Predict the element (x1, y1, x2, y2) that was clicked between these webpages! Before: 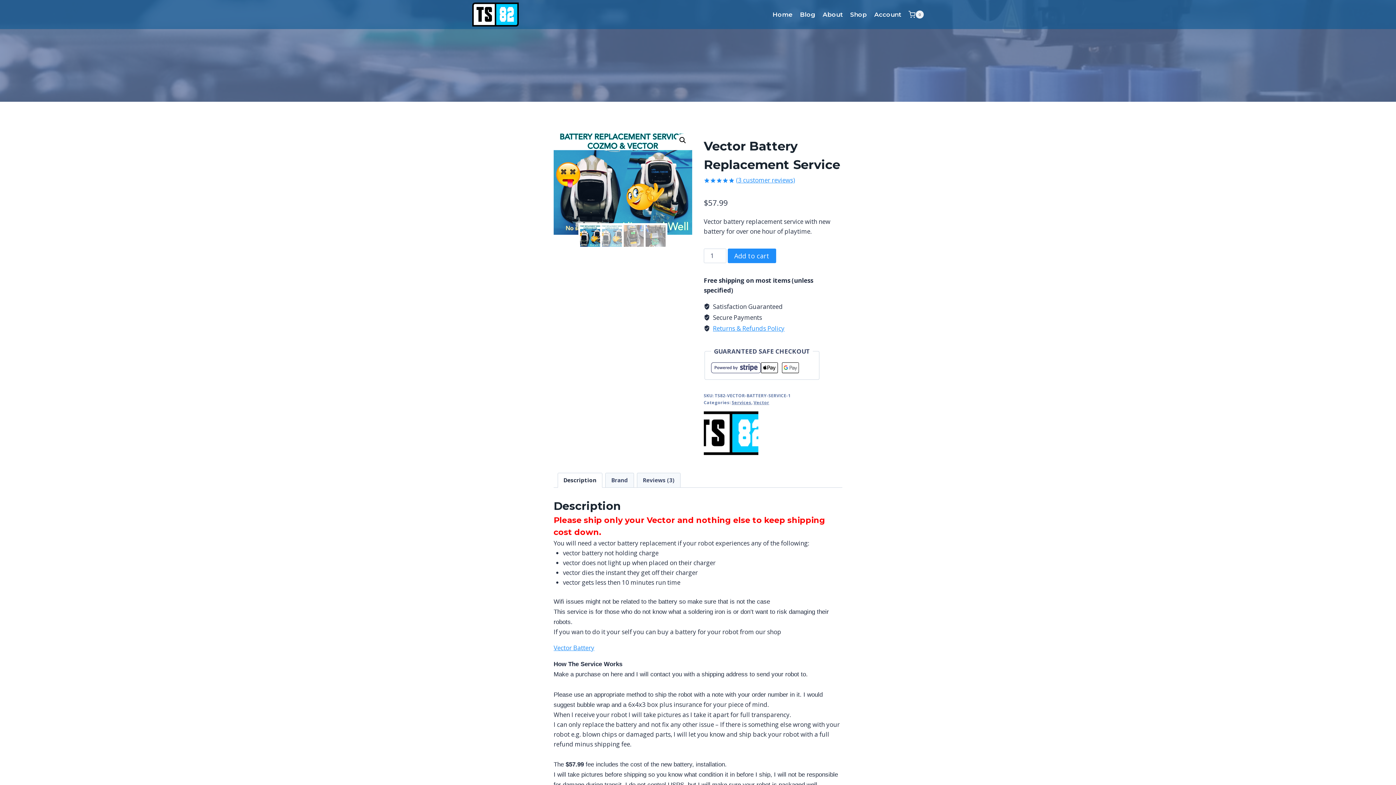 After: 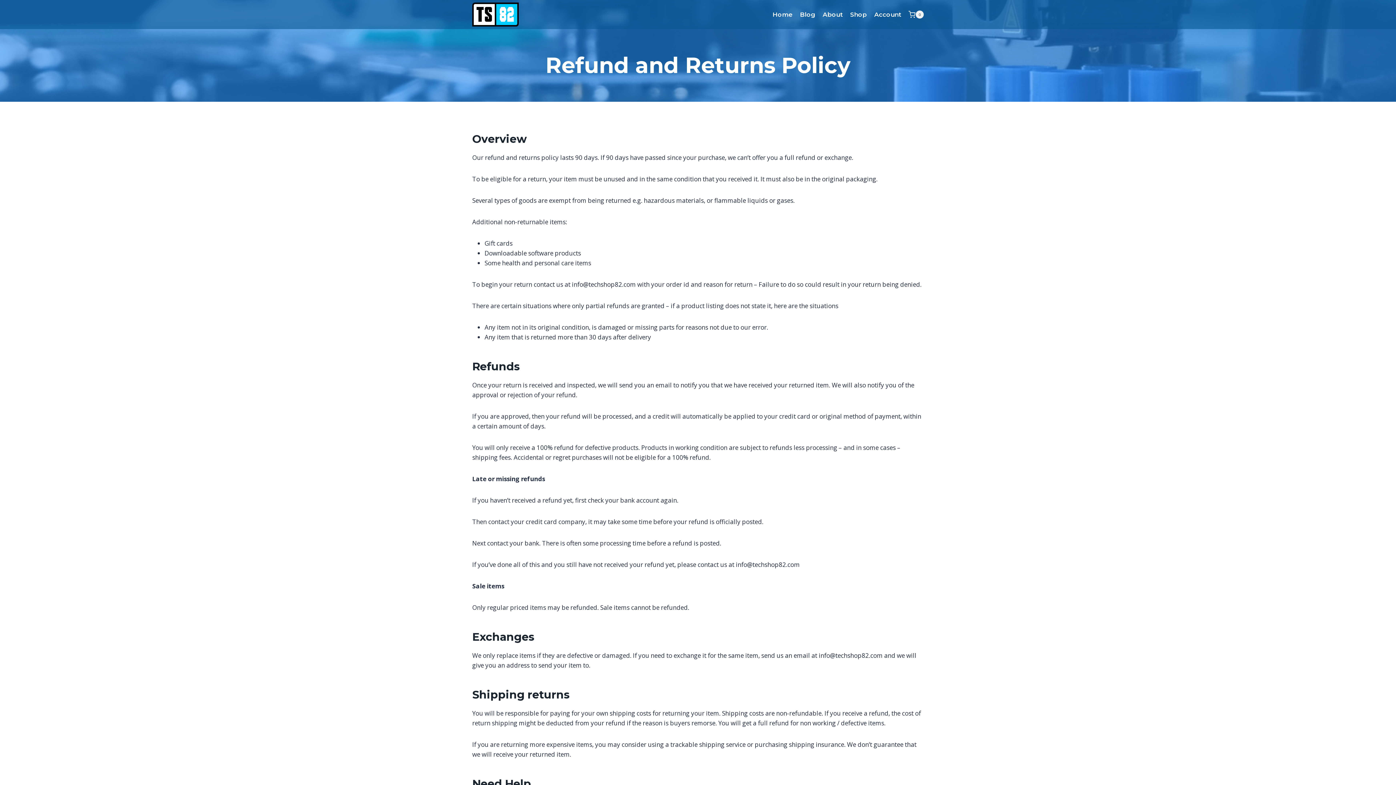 Action: bbox: (713, 324, 784, 332) label: Returns & Refunds Policy